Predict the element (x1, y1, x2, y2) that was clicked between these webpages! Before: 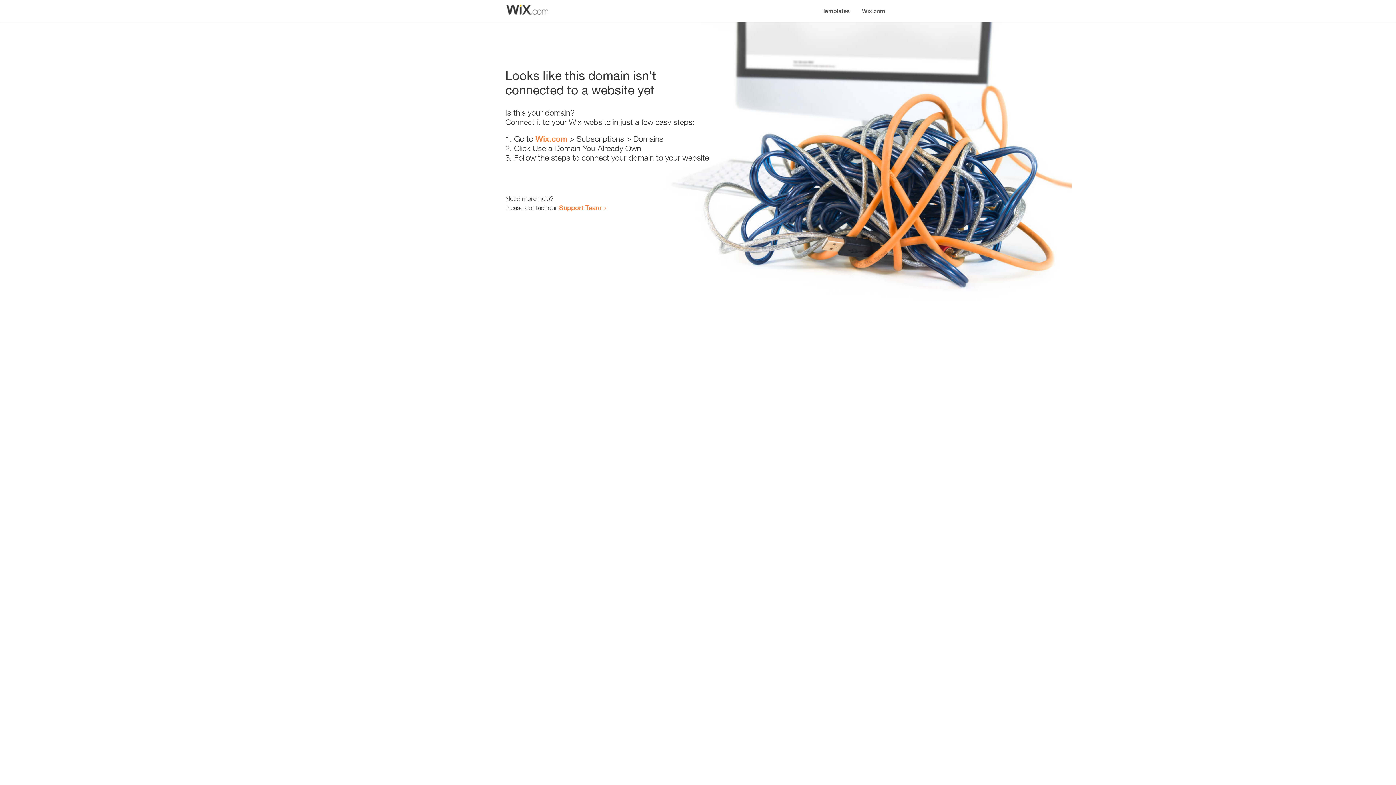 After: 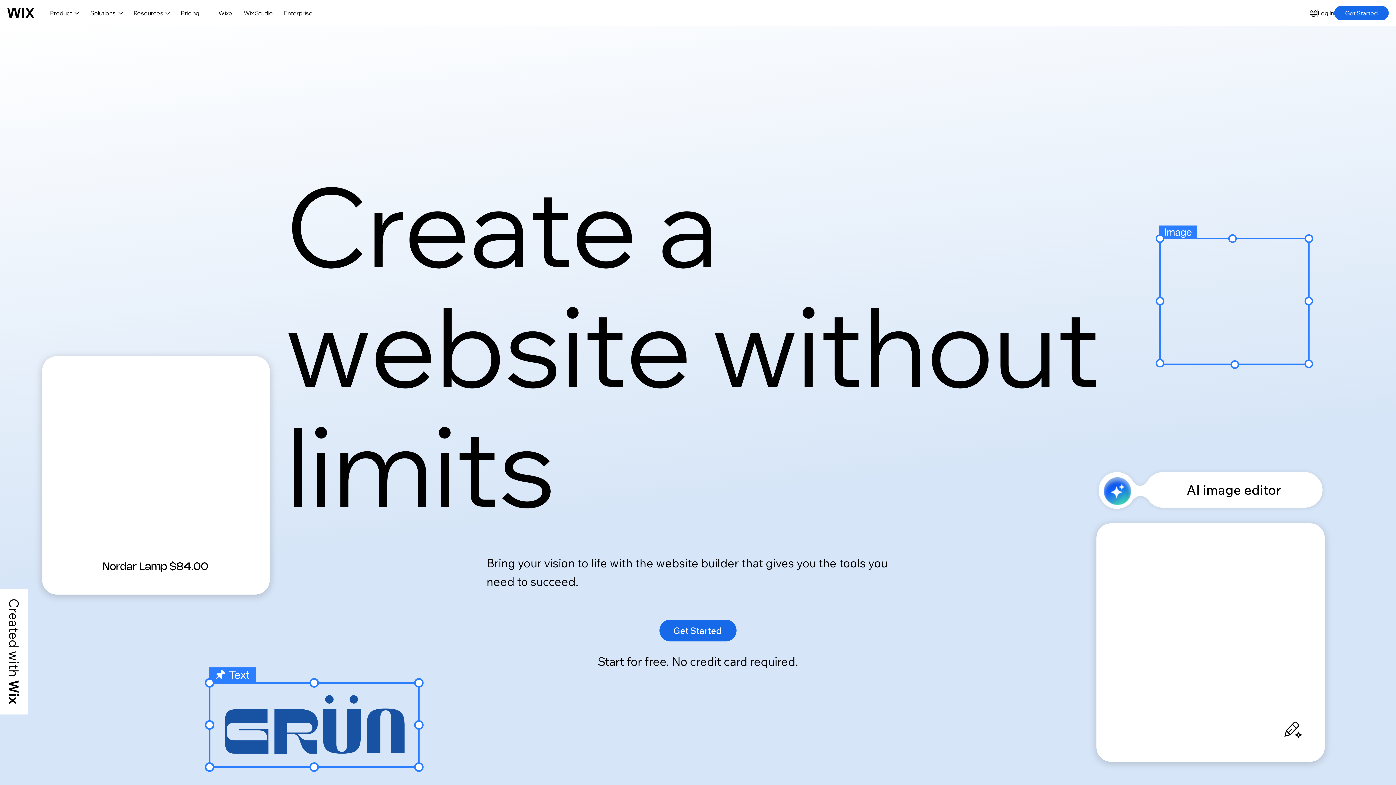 Action: label: Wix.com bbox: (535, 134, 567, 143)